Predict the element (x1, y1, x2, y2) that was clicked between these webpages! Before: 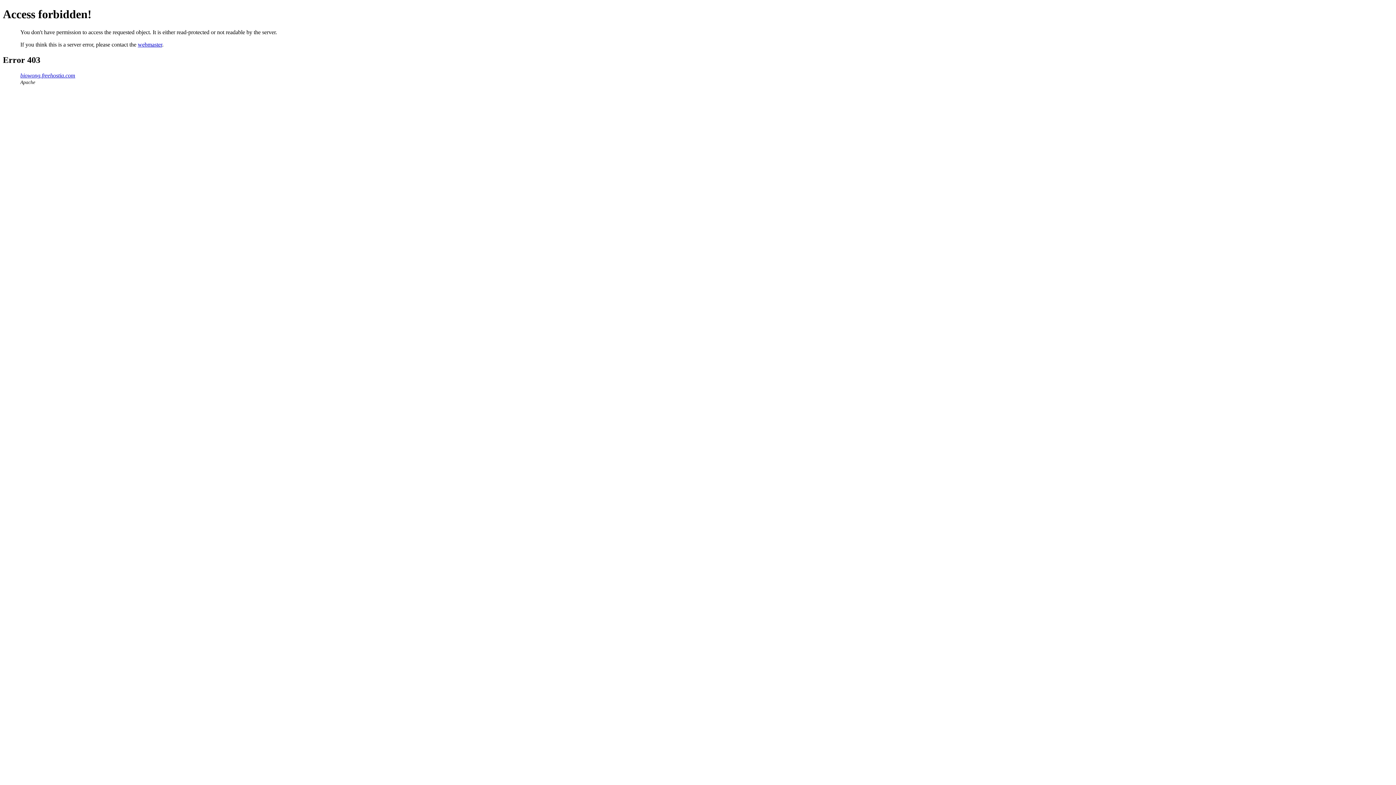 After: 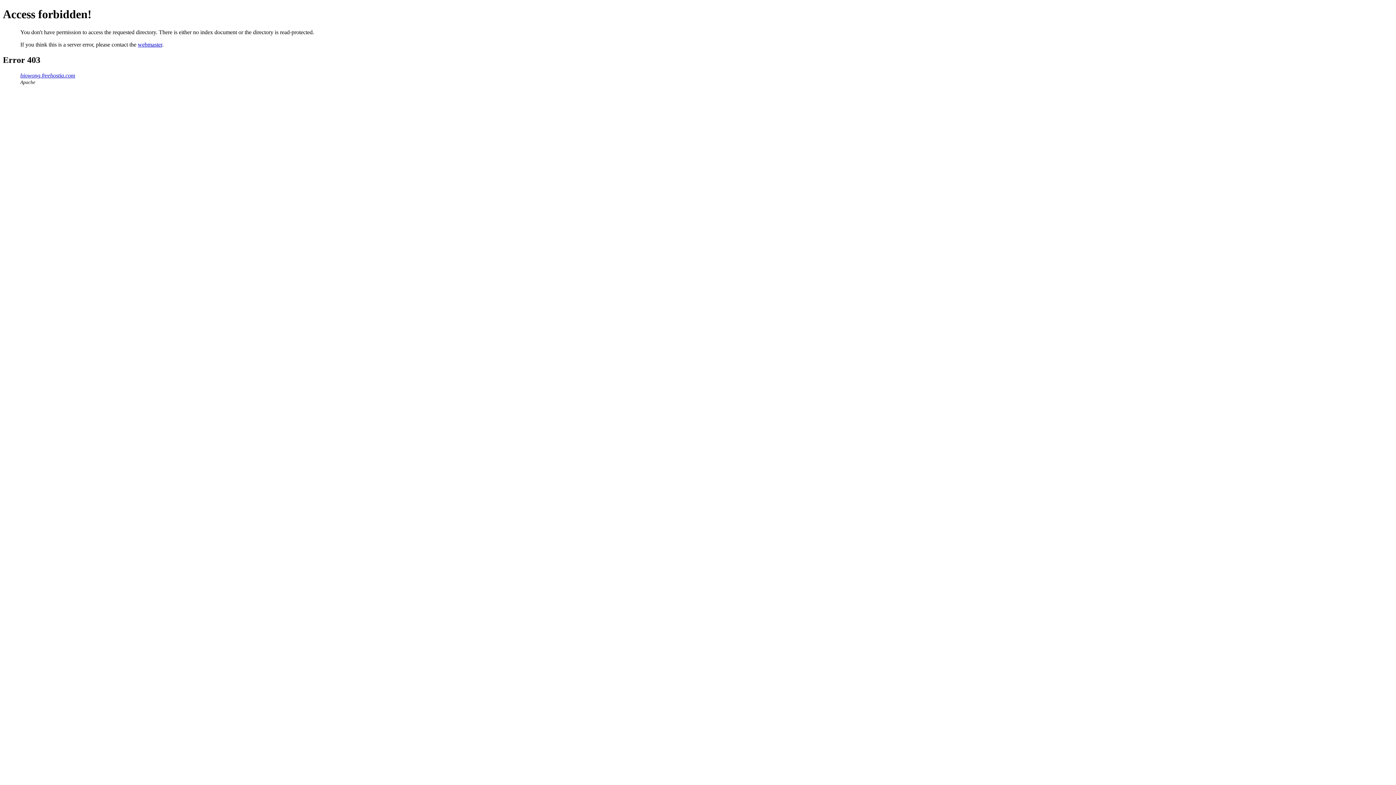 Action: bbox: (20, 72, 75, 78) label: biowong.freehostia.com